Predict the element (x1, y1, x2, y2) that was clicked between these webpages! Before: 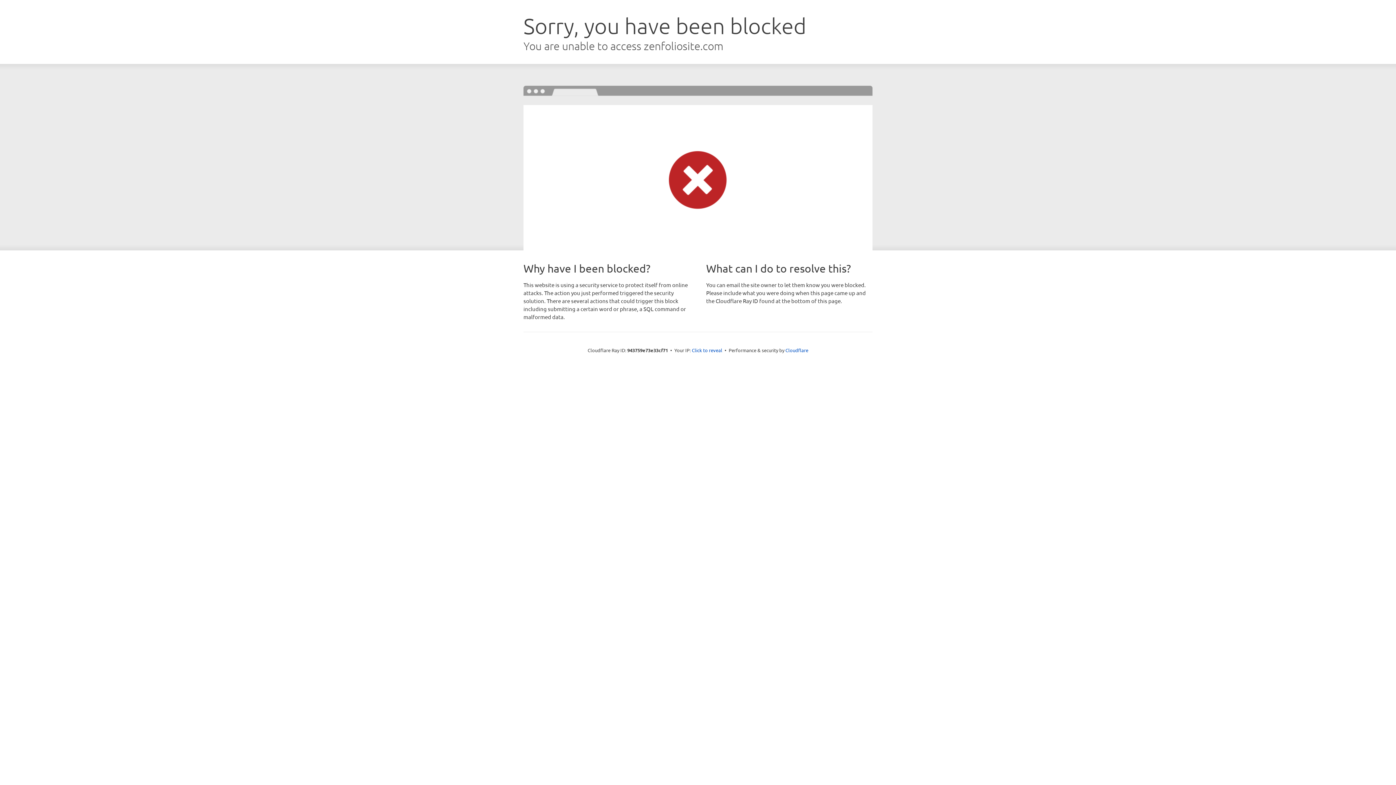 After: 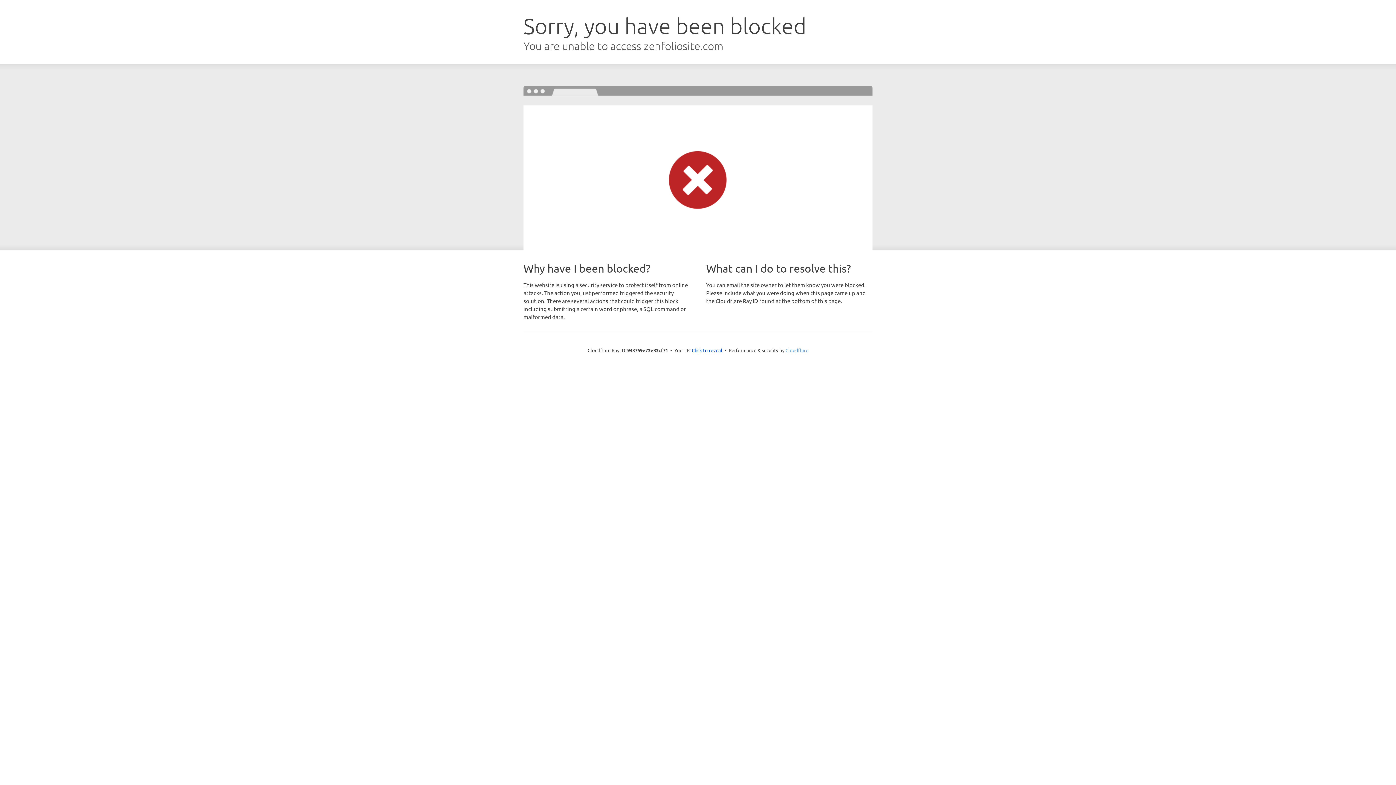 Action: bbox: (785, 347, 808, 353) label: Cloudflare